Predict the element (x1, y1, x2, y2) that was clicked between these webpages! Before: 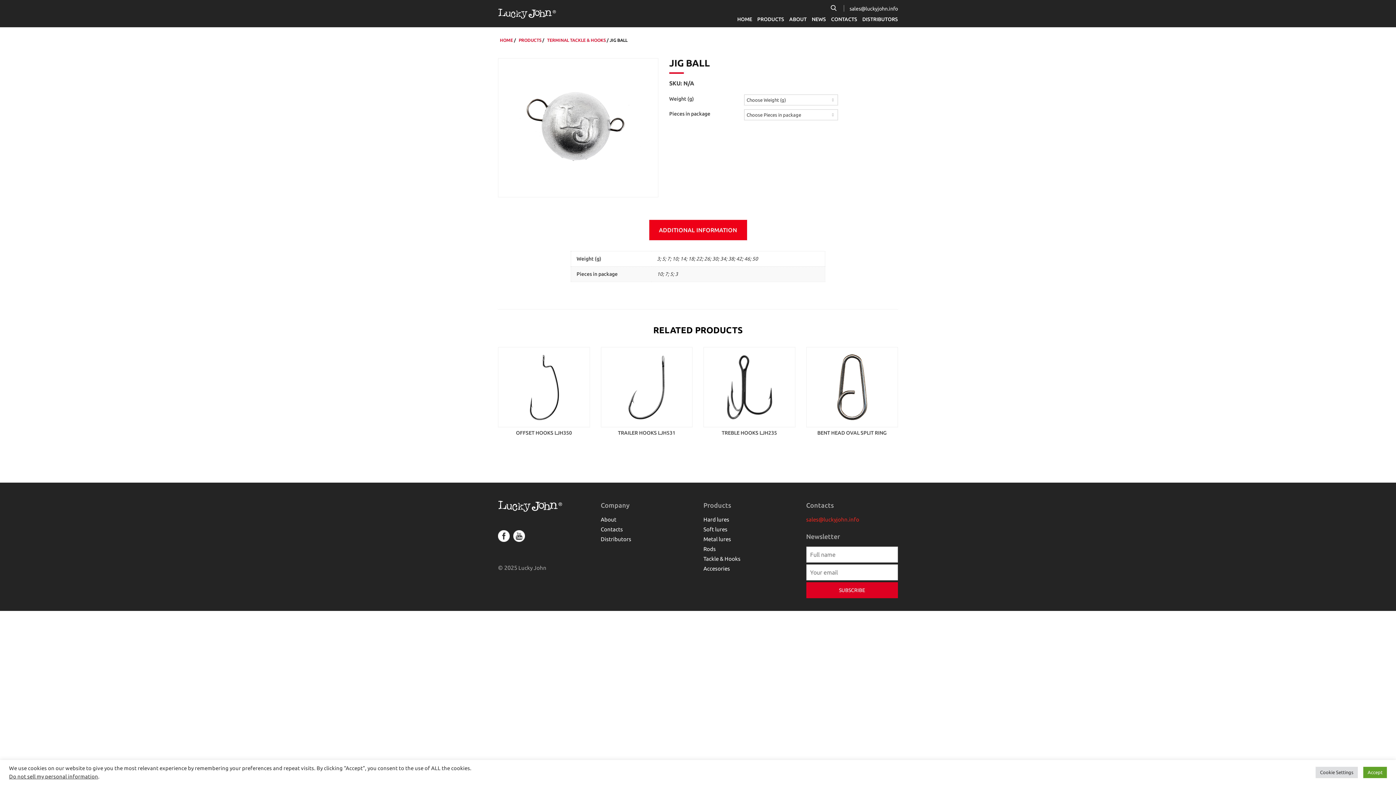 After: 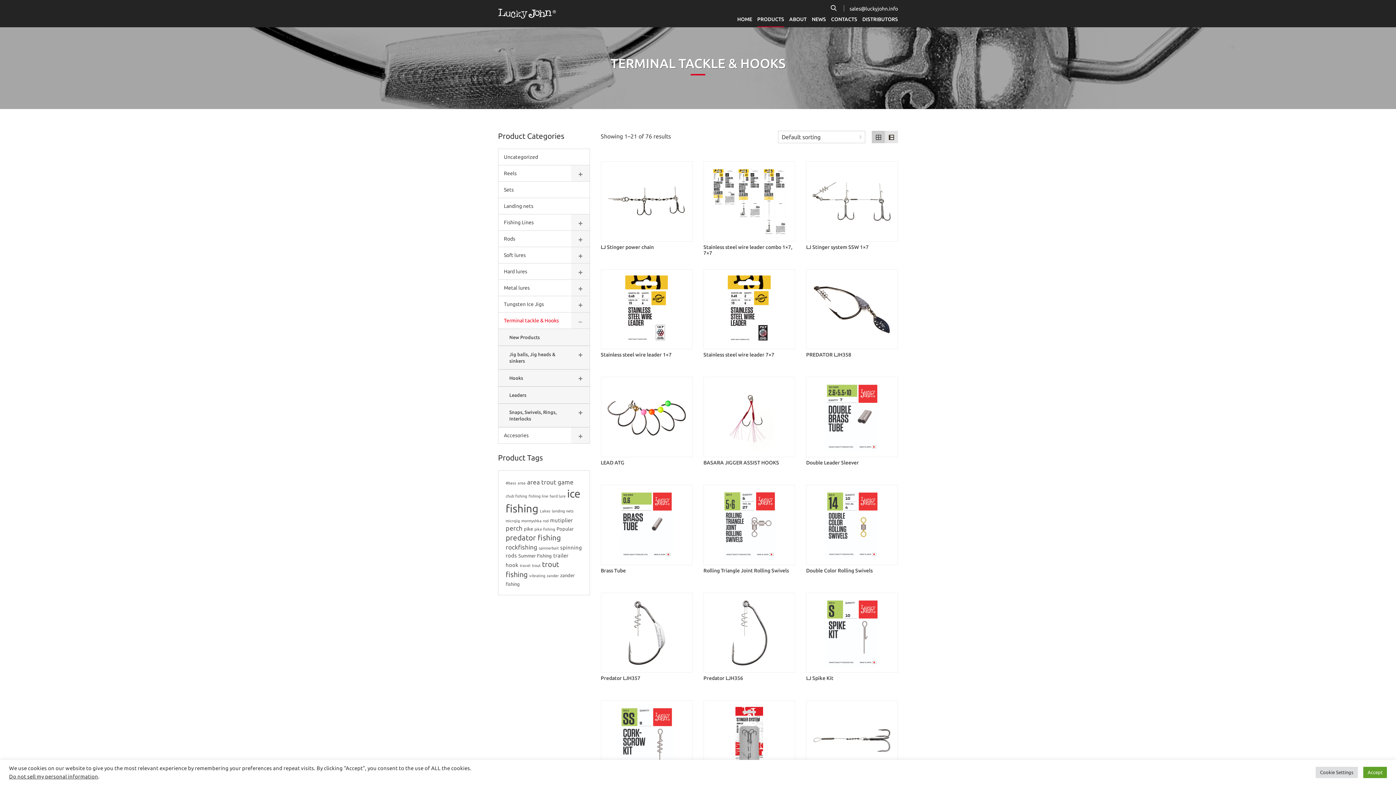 Action: bbox: (547, 37, 605, 43) label: TERMINAL TACKLE & HOOKS